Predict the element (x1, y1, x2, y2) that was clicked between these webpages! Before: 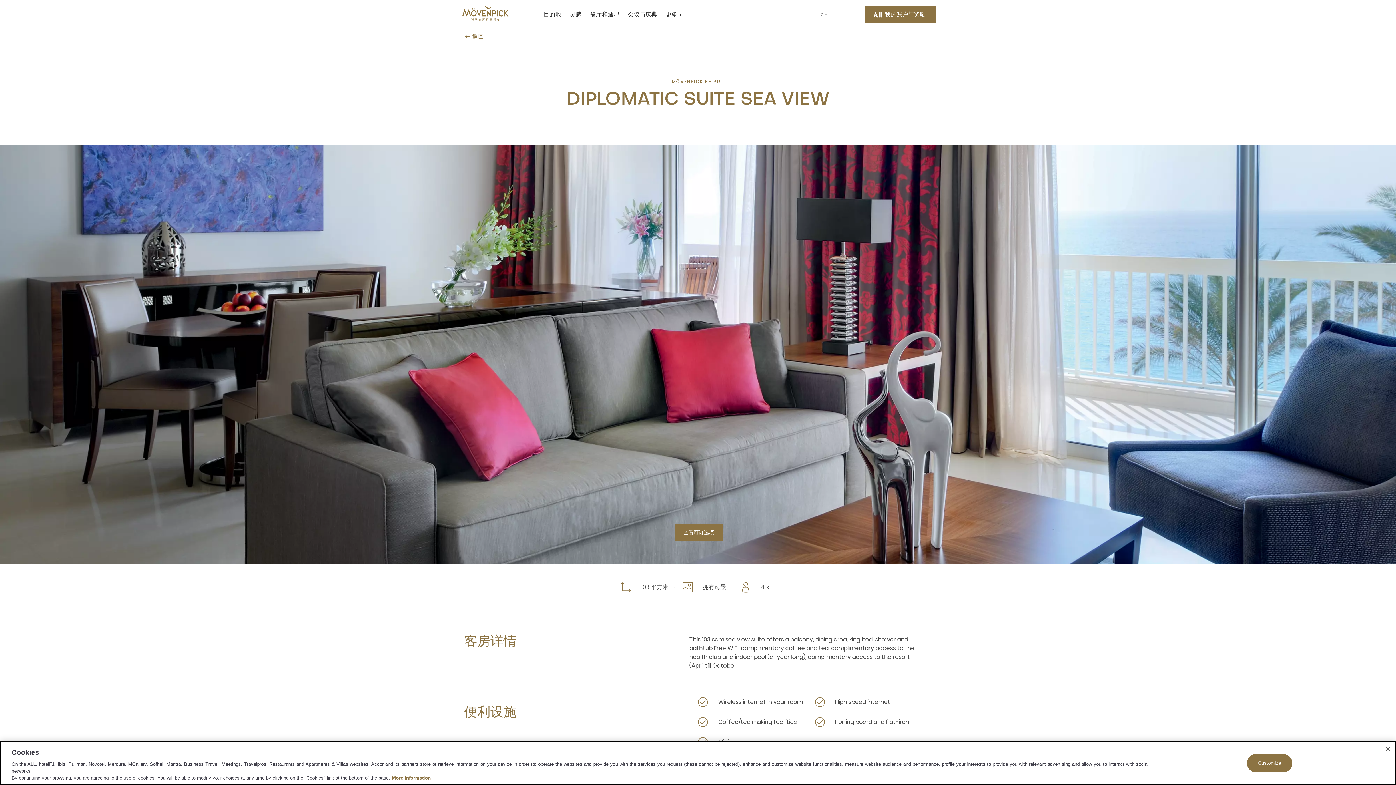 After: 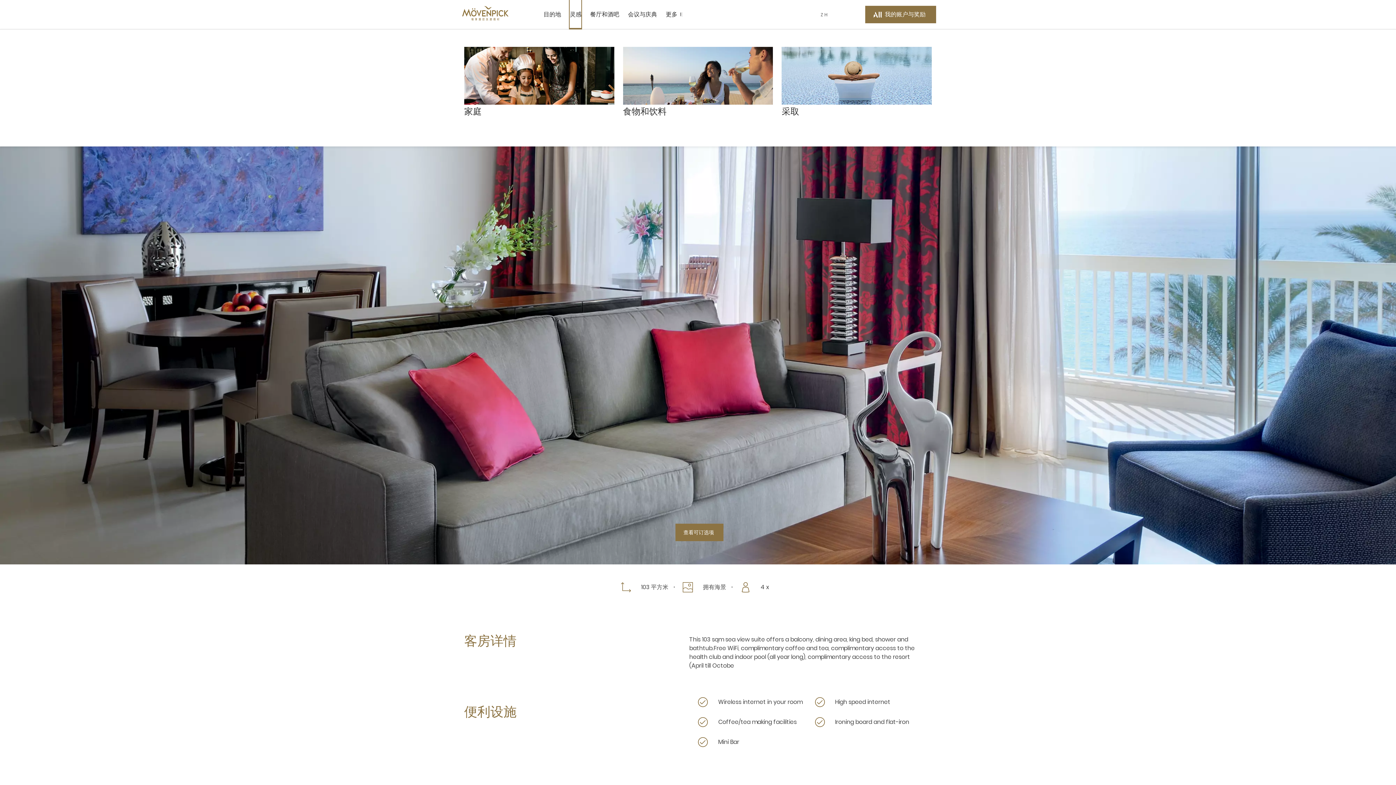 Action: label:  灵感 sous-menu 2 sur 5 bbox: (569, 0, 581, 29)